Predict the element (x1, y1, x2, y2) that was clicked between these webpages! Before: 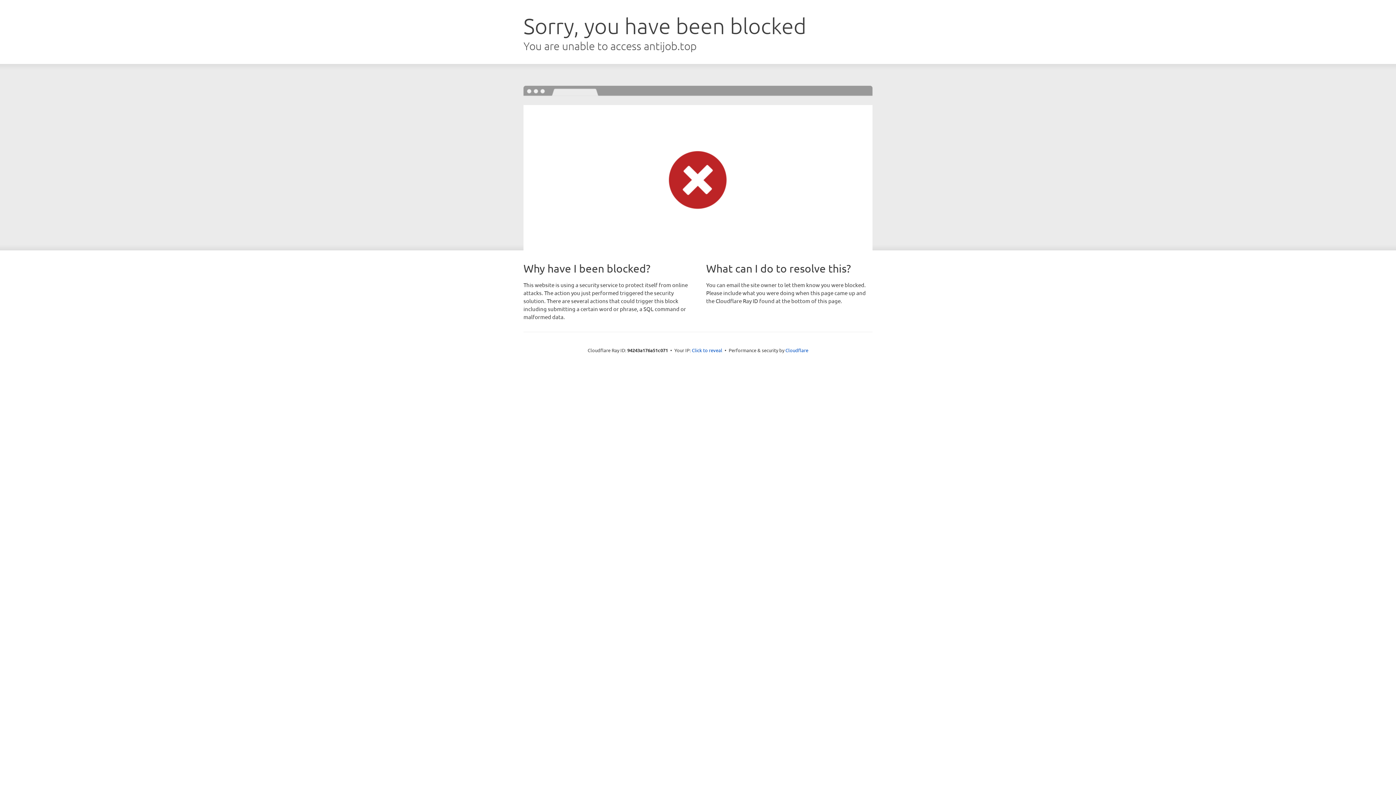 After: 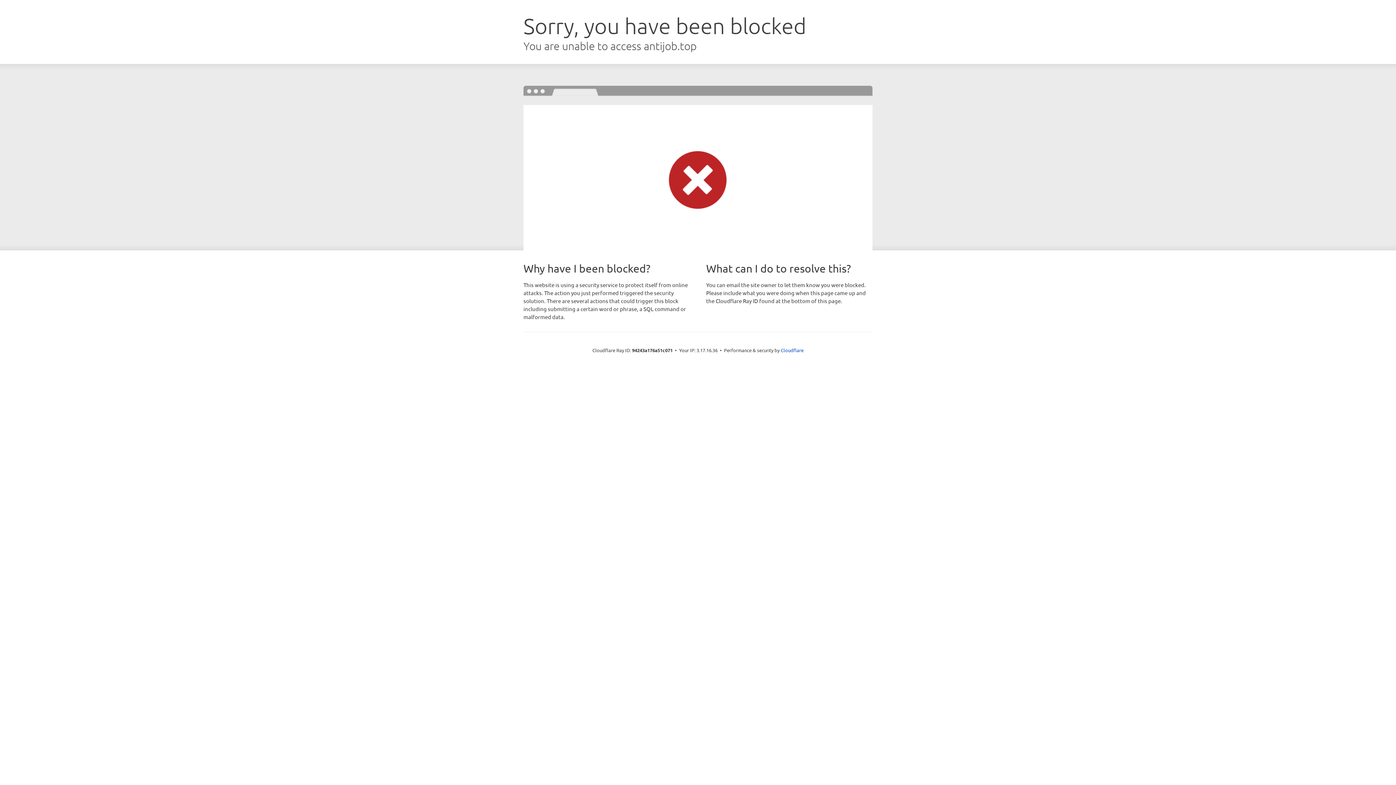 Action: bbox: (692, 346, 722, 353) label: Click to reveal